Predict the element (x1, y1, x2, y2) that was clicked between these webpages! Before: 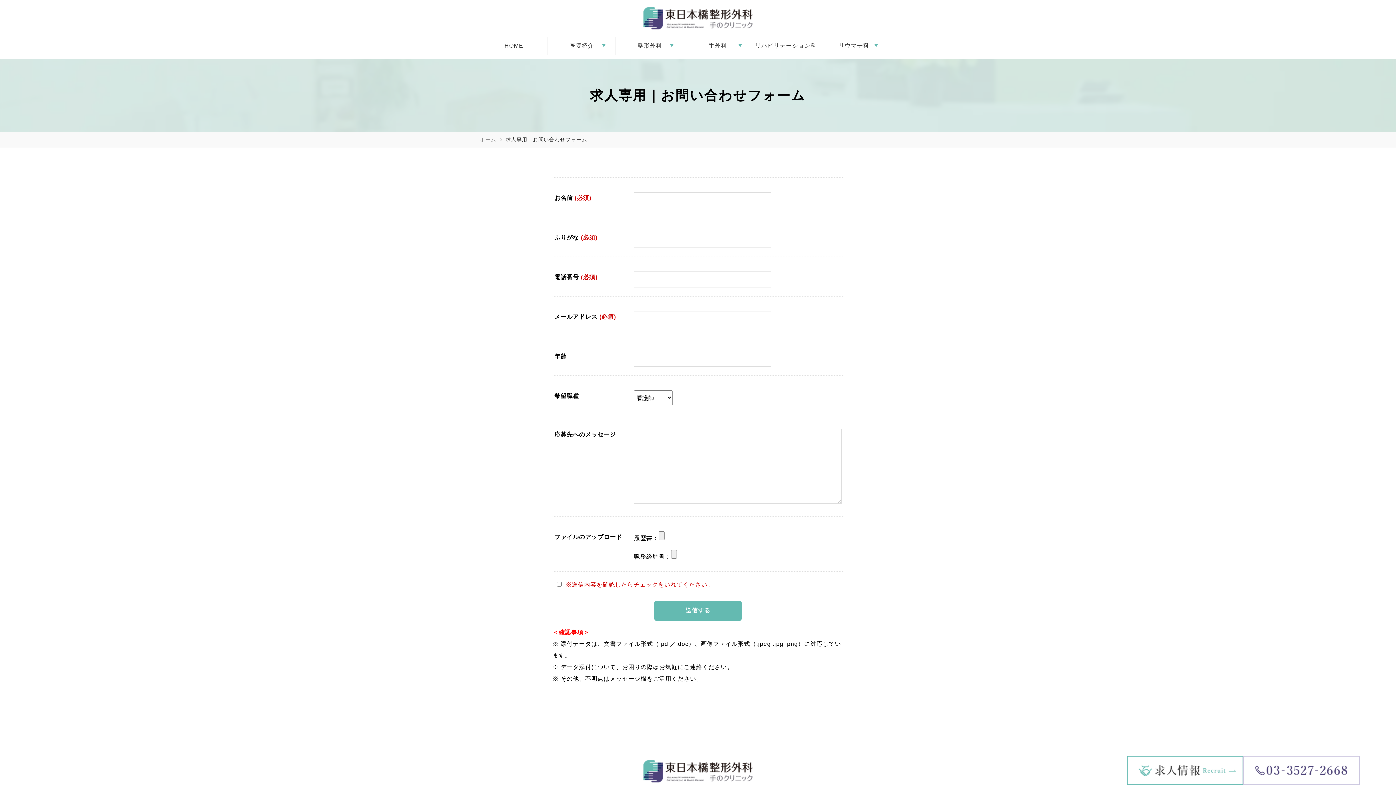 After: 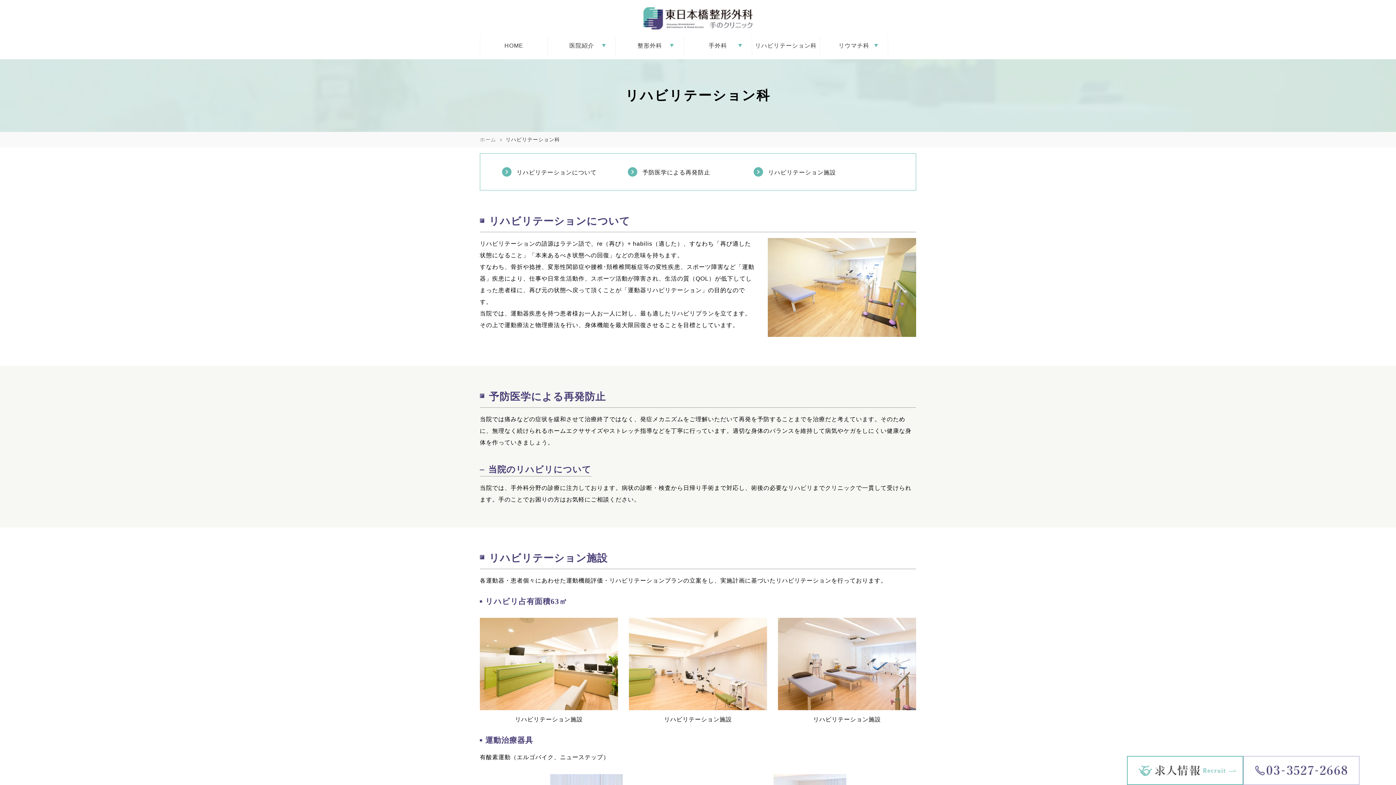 Action: bbox: (752, 36, 820, 54) label: リハビリテーション科